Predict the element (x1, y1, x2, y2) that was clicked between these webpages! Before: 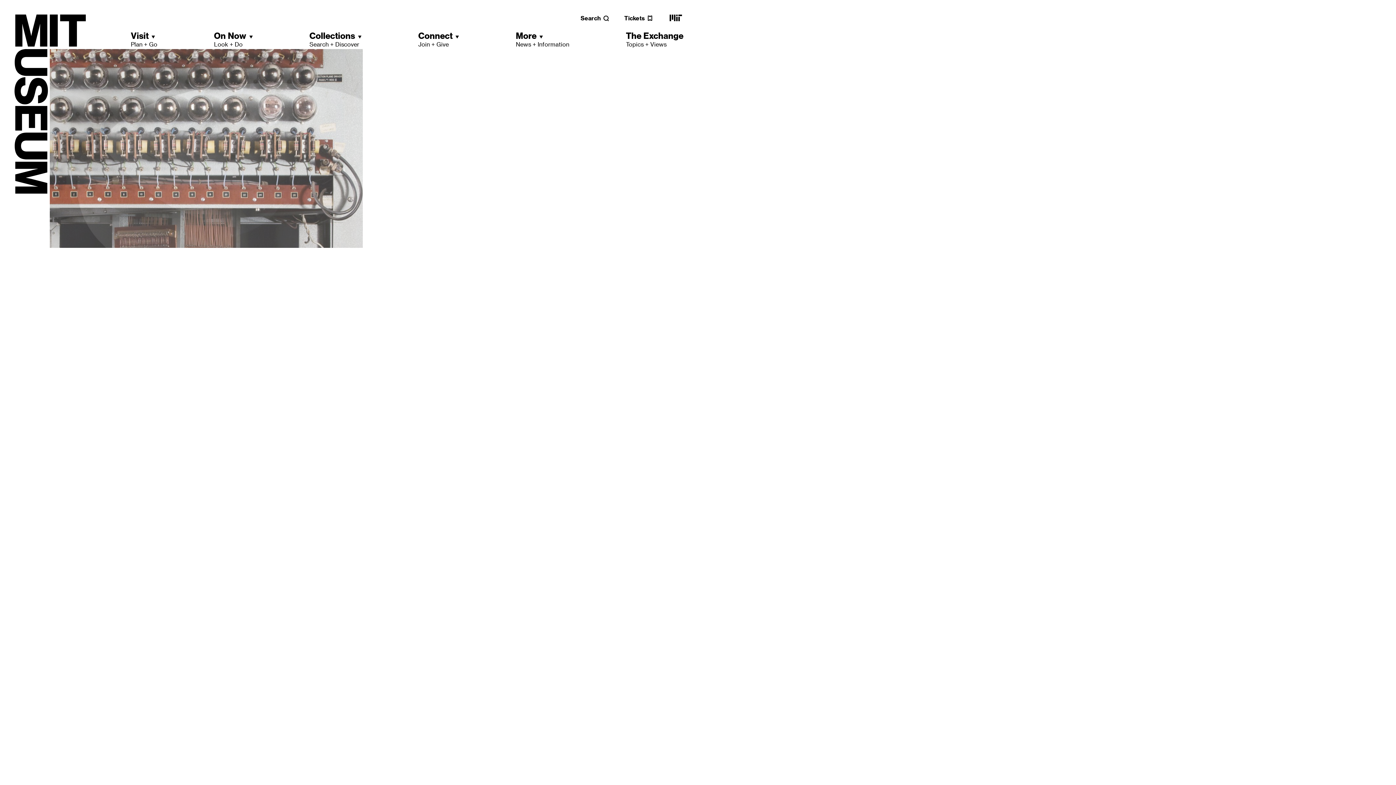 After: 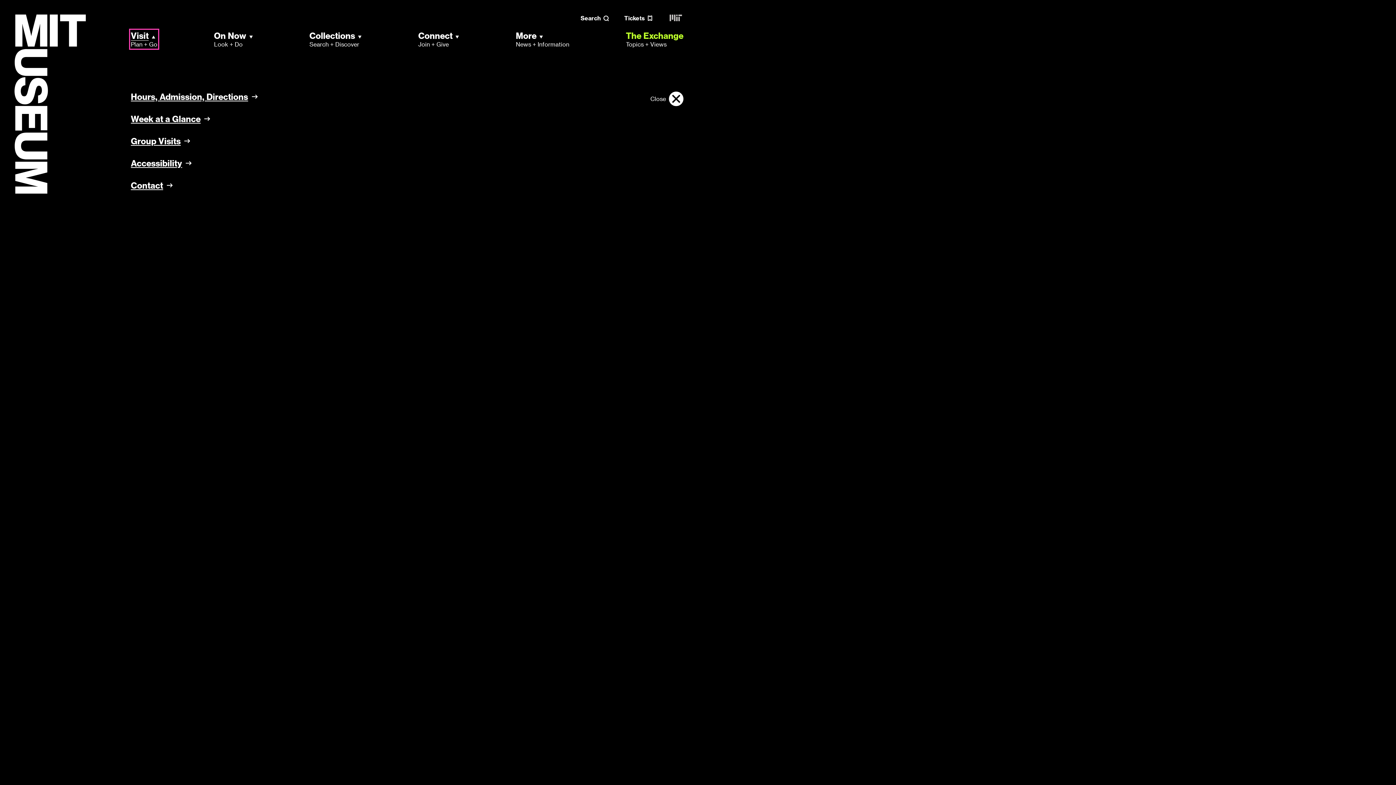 Action: bbox: (130, 30, 157, 48) label: Visit
Plan + Go